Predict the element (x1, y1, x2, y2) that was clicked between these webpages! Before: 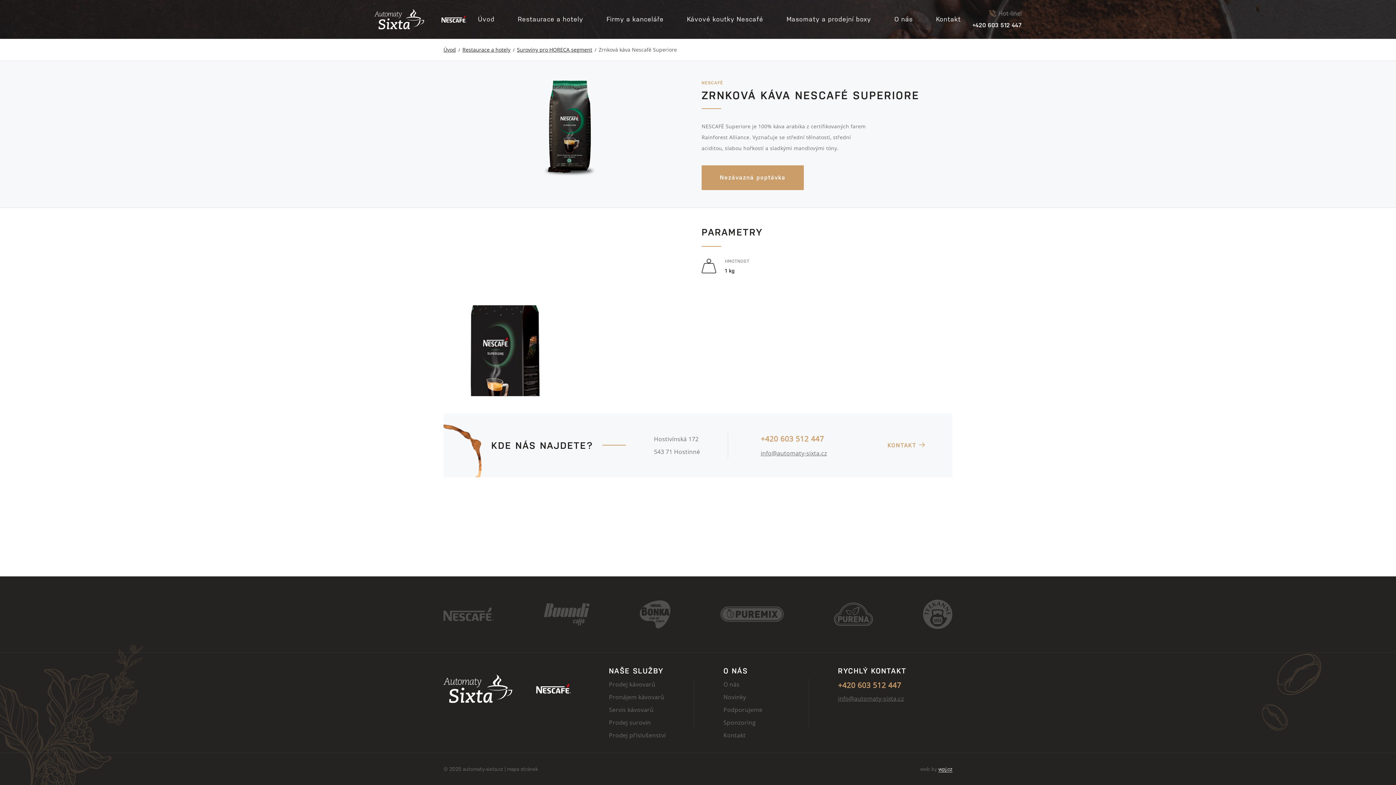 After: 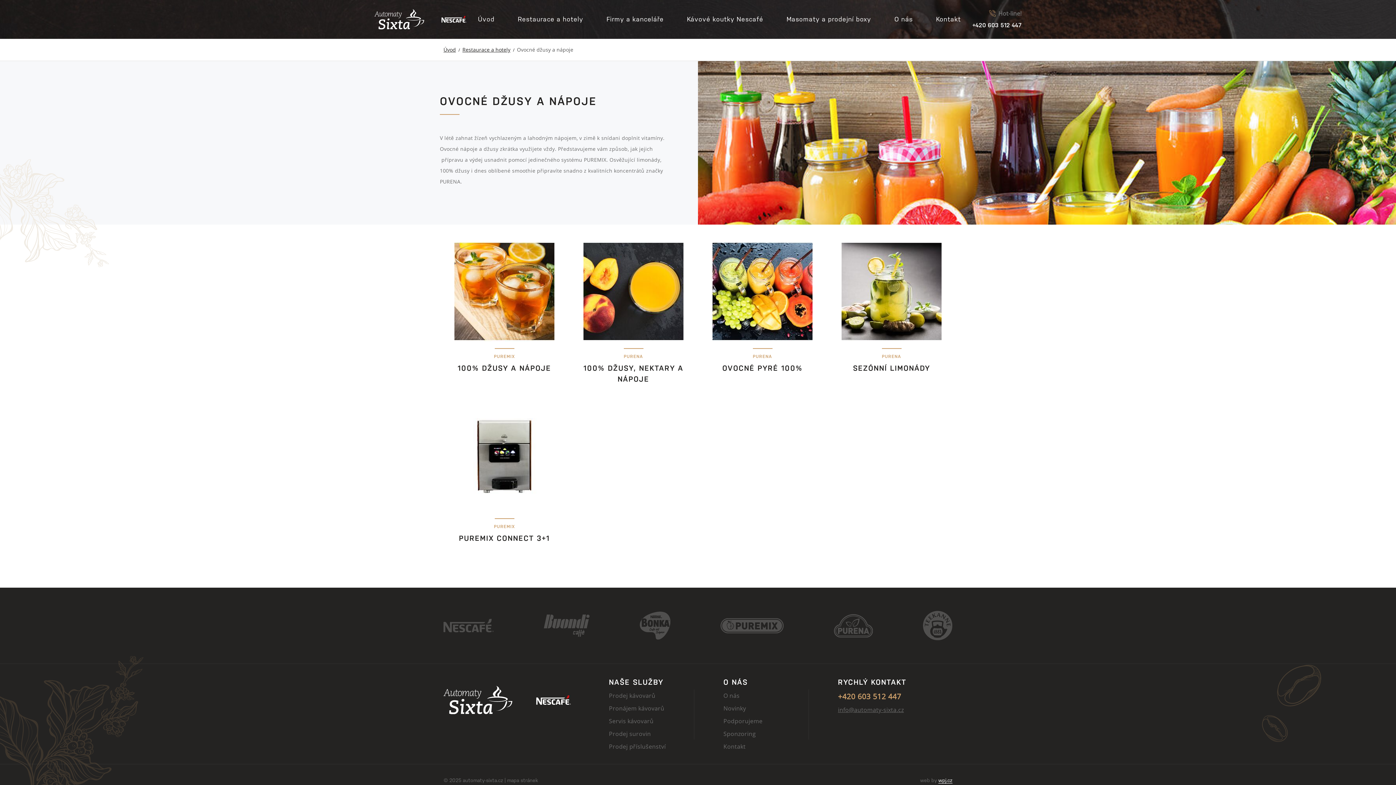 Action: bbox: (720, 606, 784, 622)